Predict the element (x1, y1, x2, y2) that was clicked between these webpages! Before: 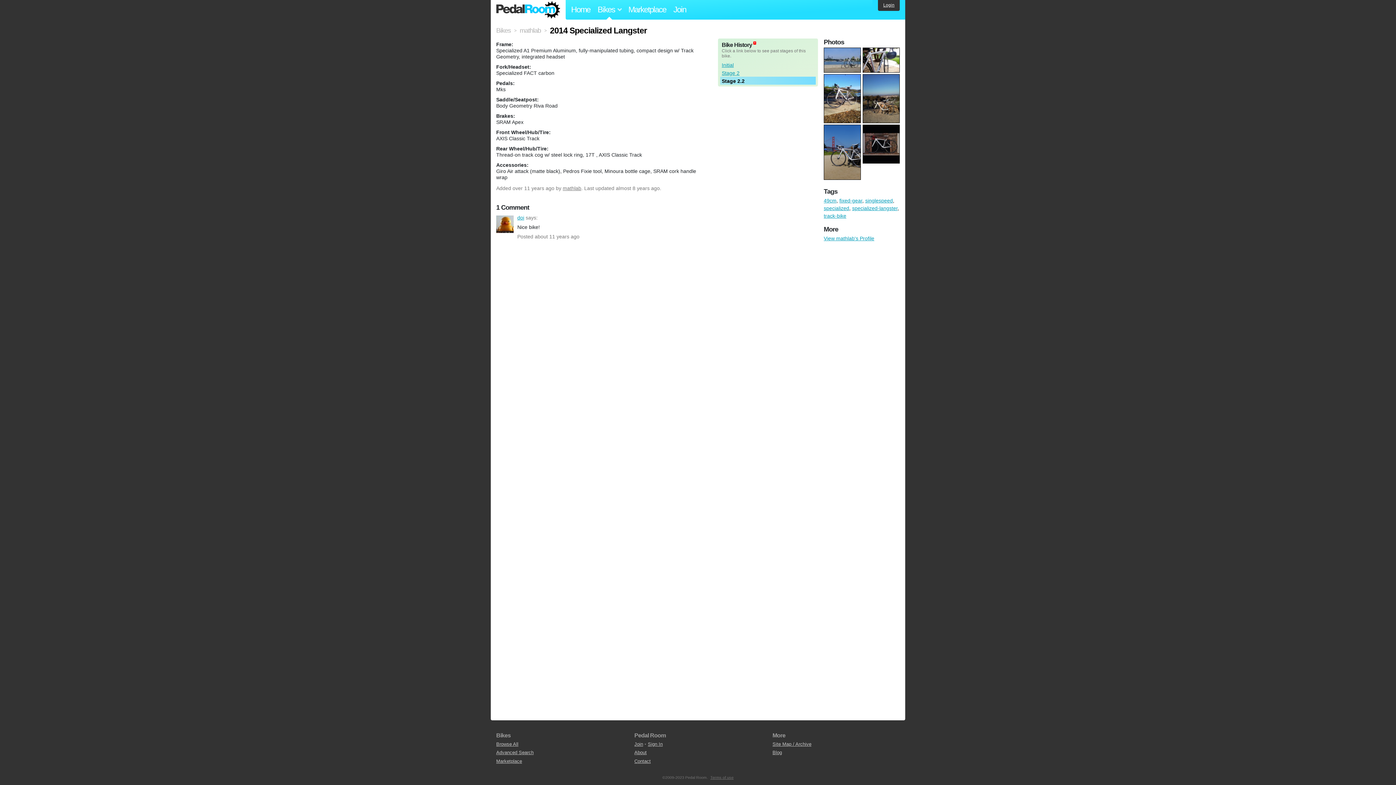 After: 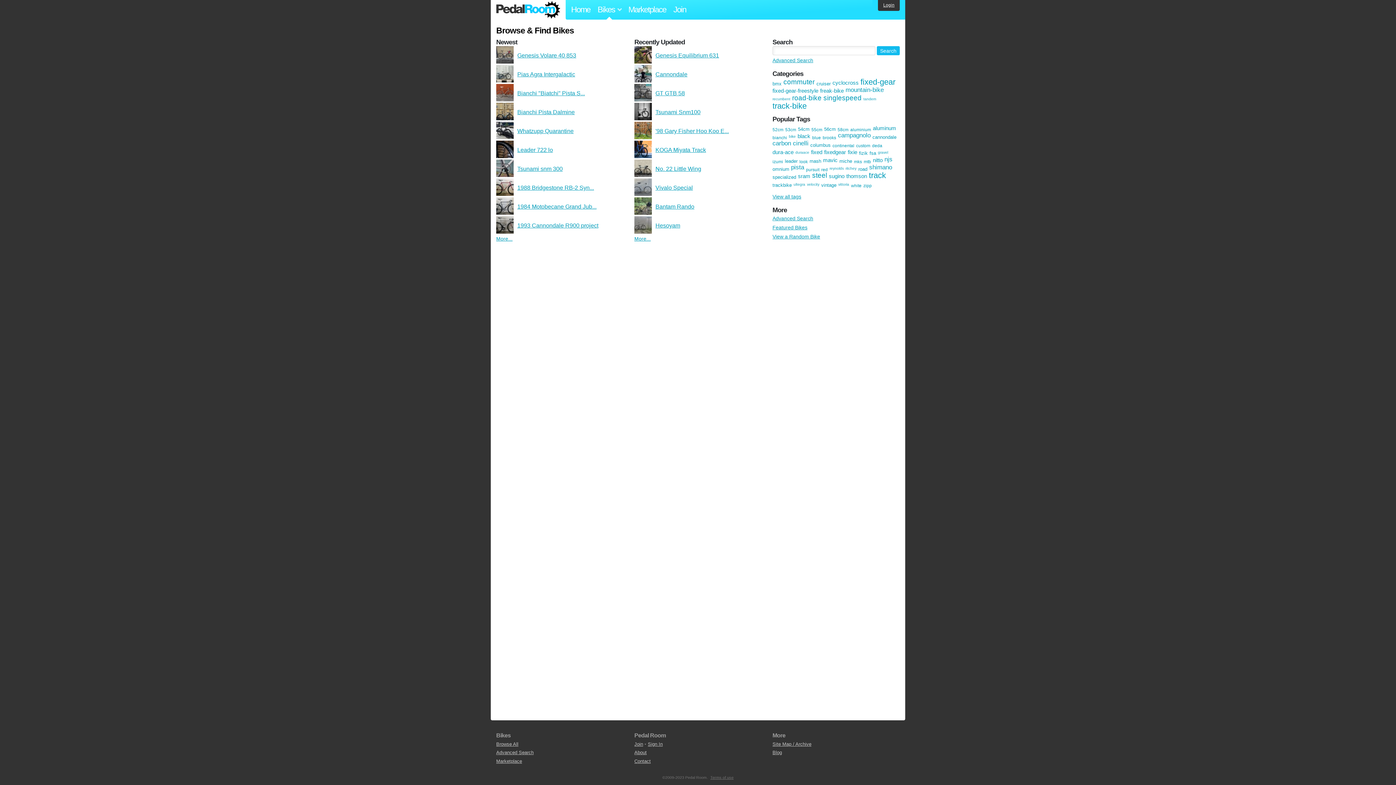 Action: label: Browse All bbox: (496, 741, 518, 747)